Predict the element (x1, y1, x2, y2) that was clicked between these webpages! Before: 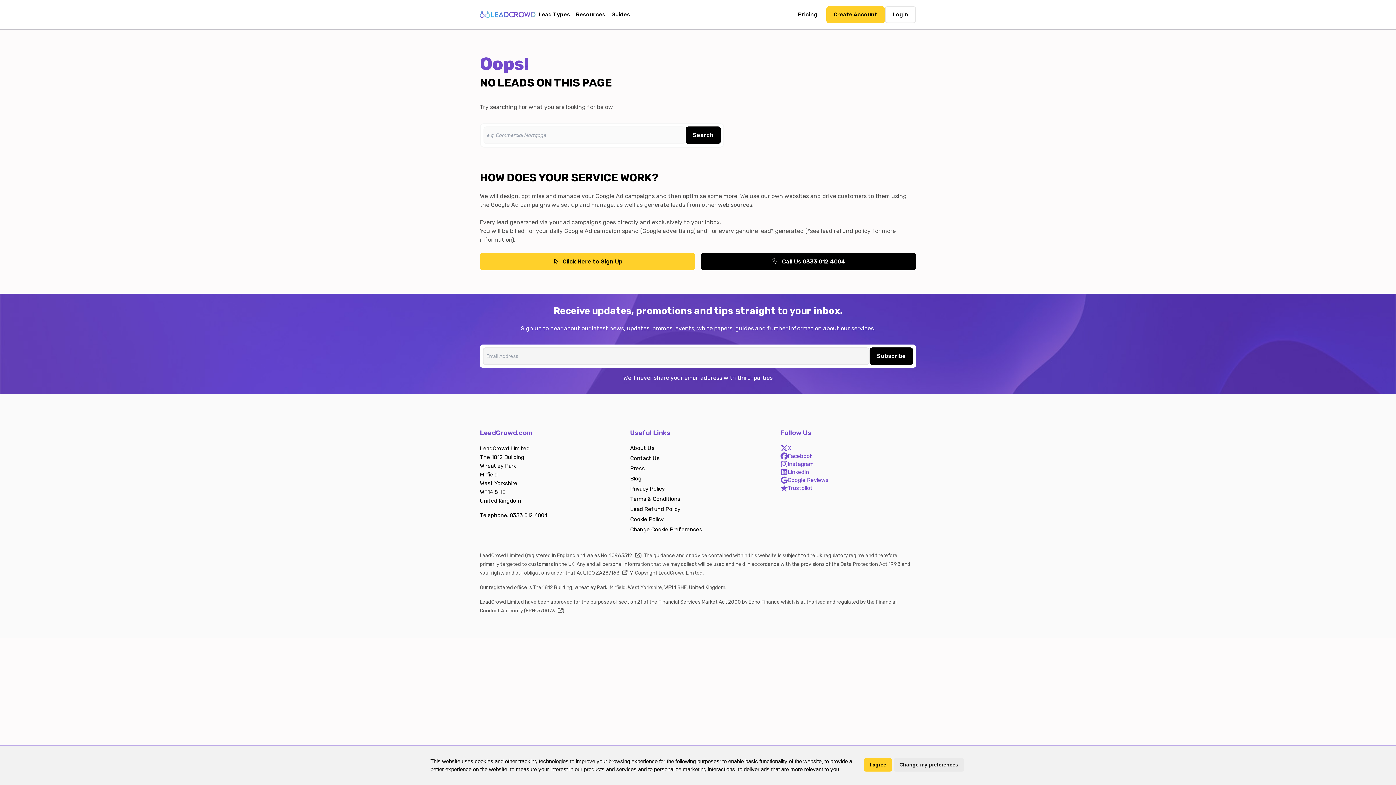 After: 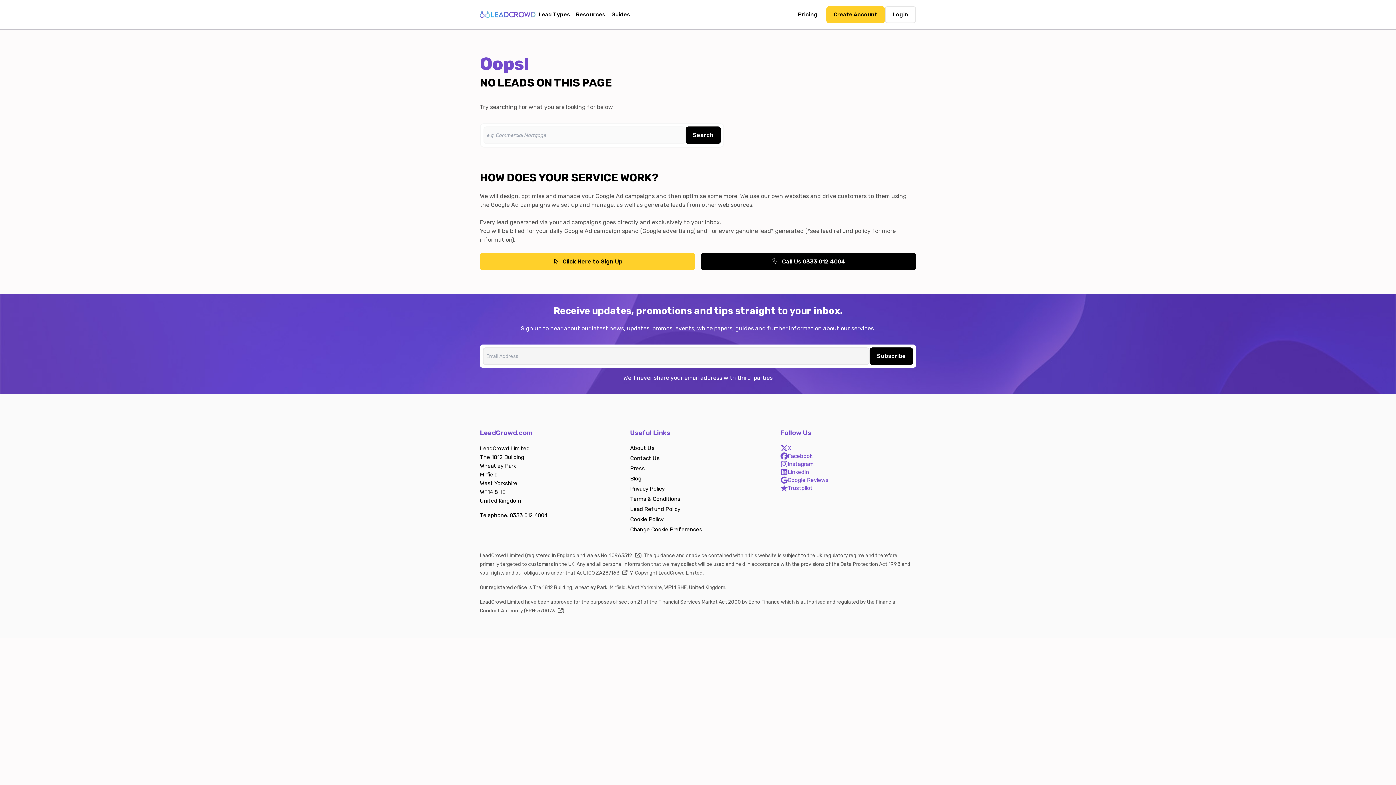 Action: label: I agree bbox: (864, 758, 892, 771)